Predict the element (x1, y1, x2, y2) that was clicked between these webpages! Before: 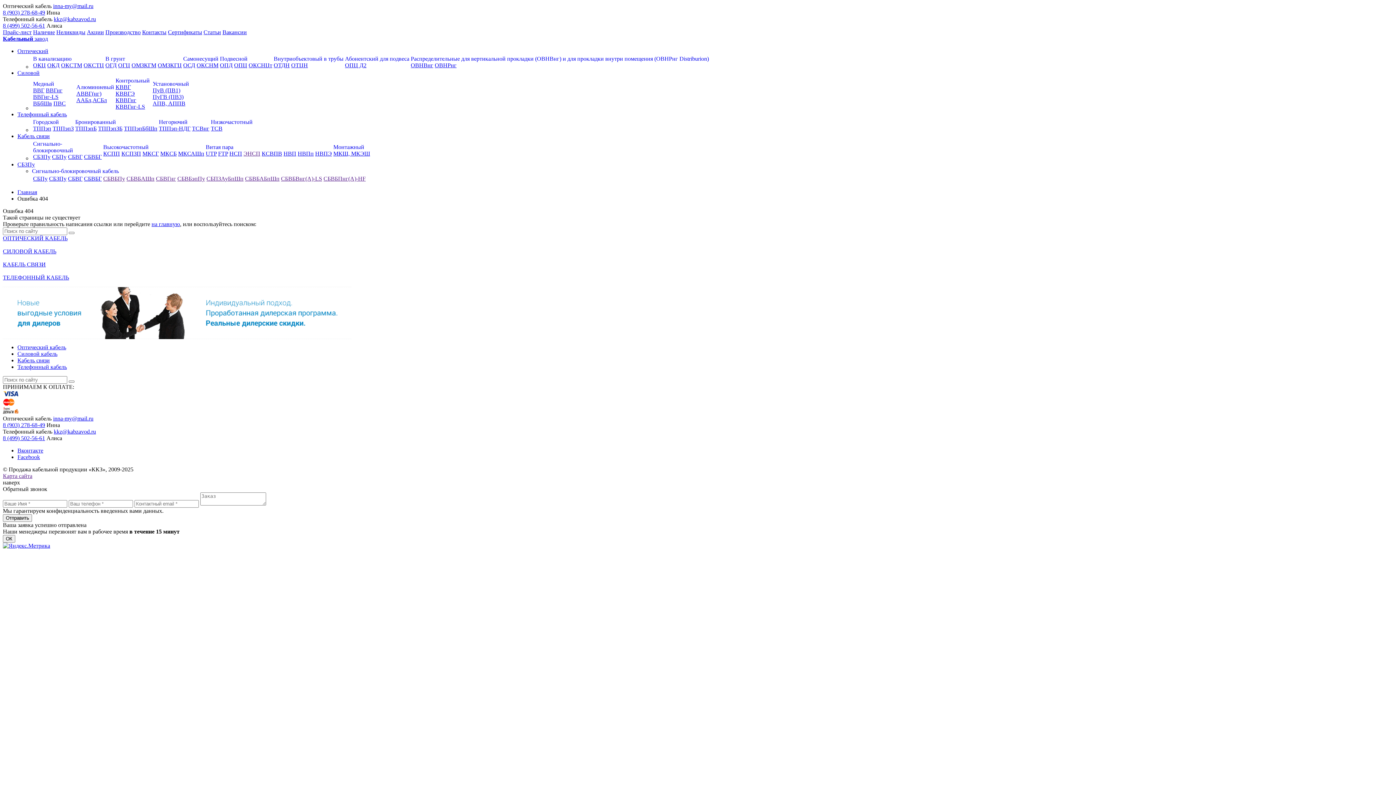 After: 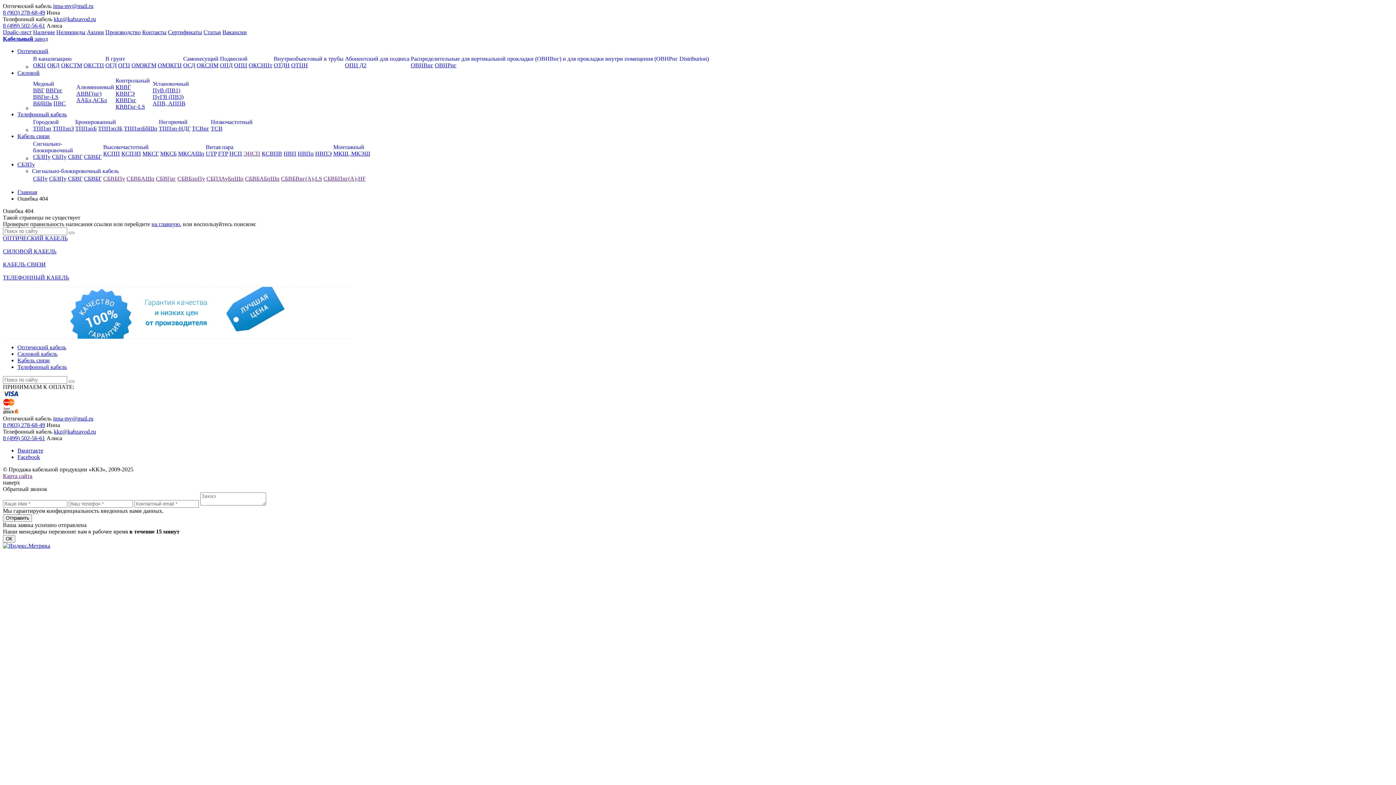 Action: label: СБВБПнг(А)-HF bbox: (323, 175, 365, 181)